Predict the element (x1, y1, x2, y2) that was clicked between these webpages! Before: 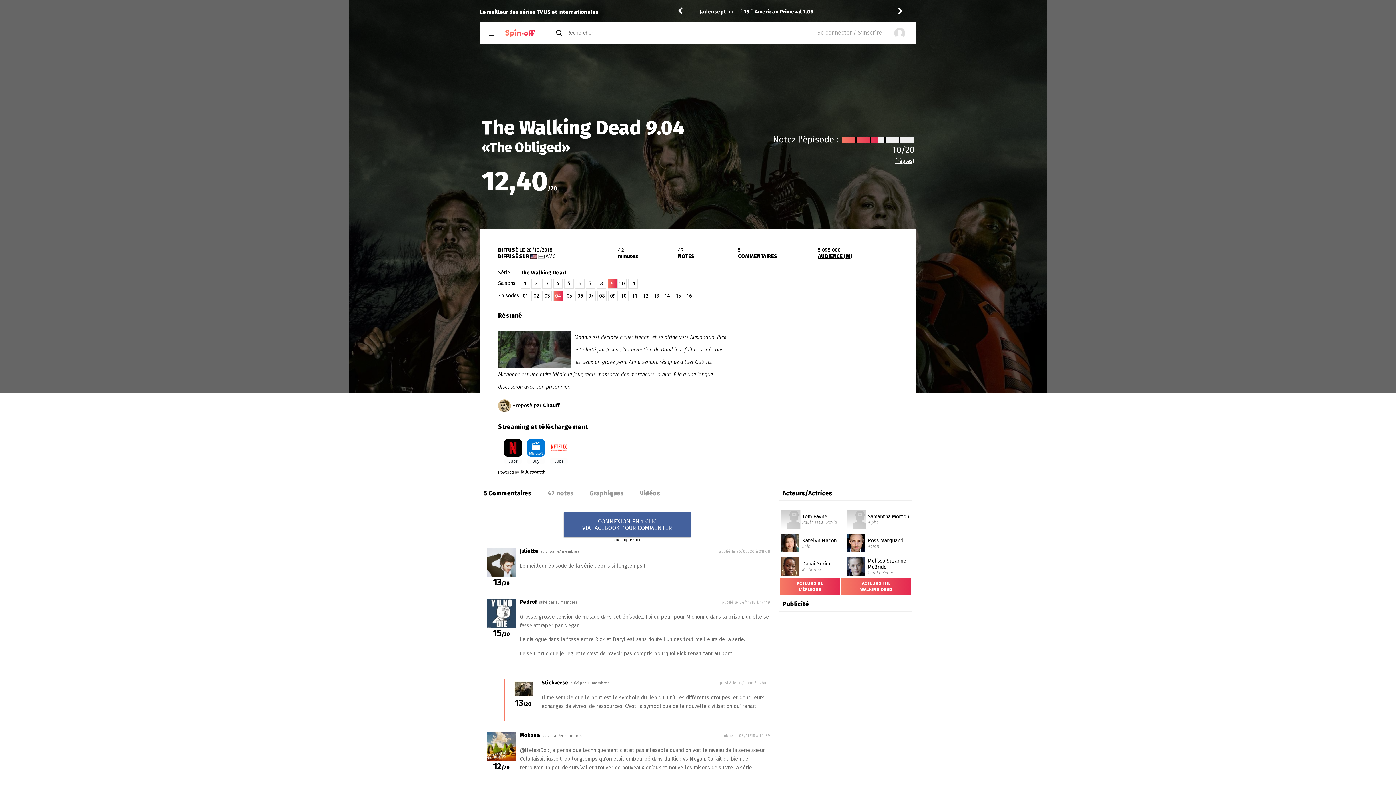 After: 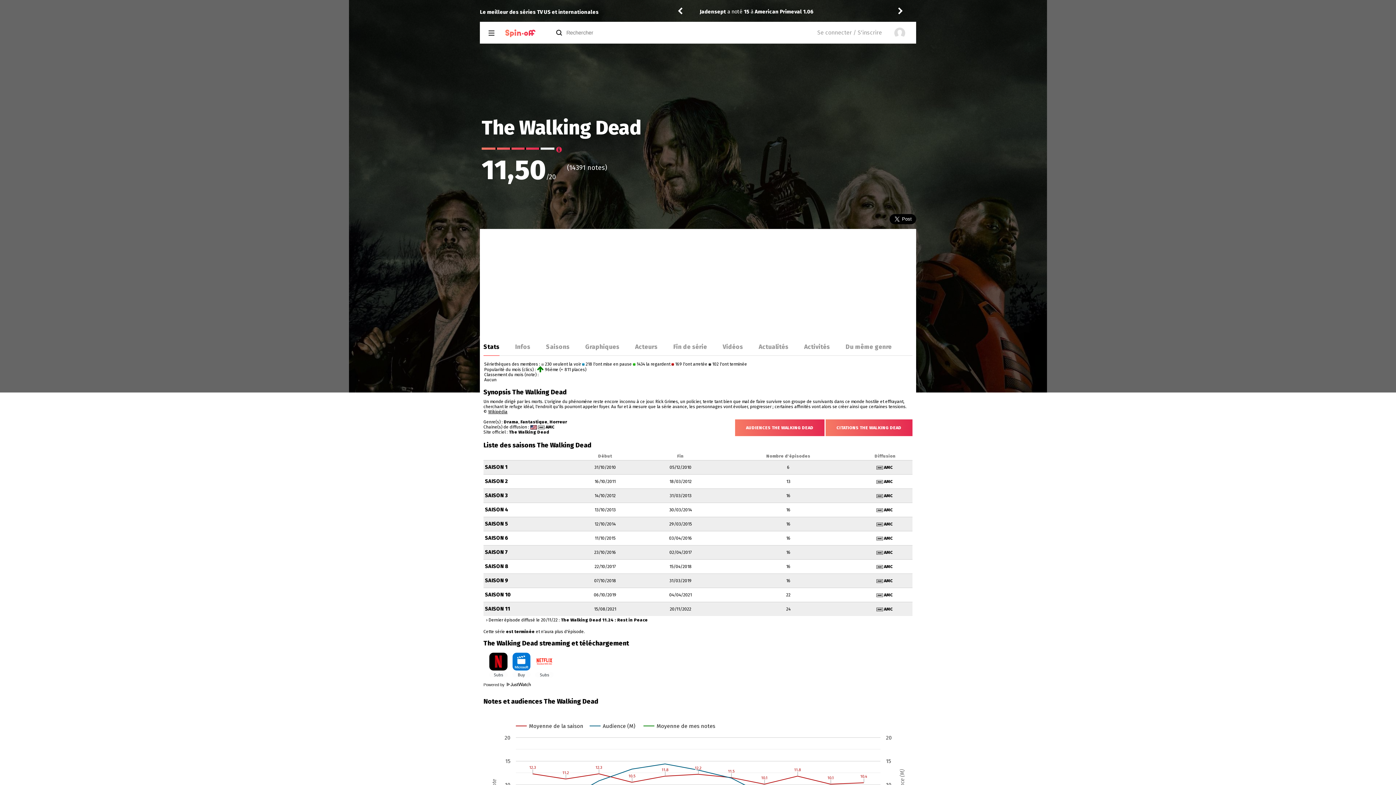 Action: bbox: (520, 269, 566, 276) label: The Walking Dead